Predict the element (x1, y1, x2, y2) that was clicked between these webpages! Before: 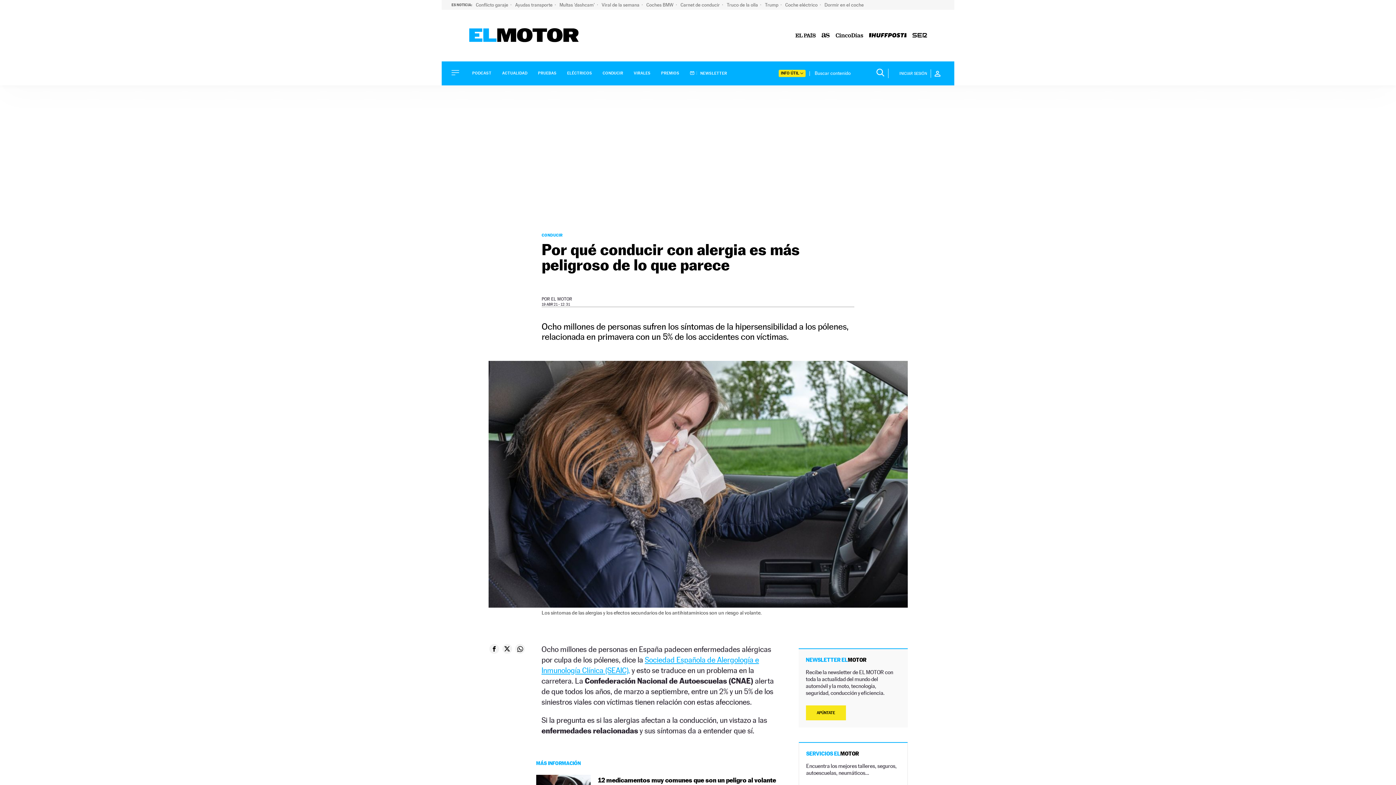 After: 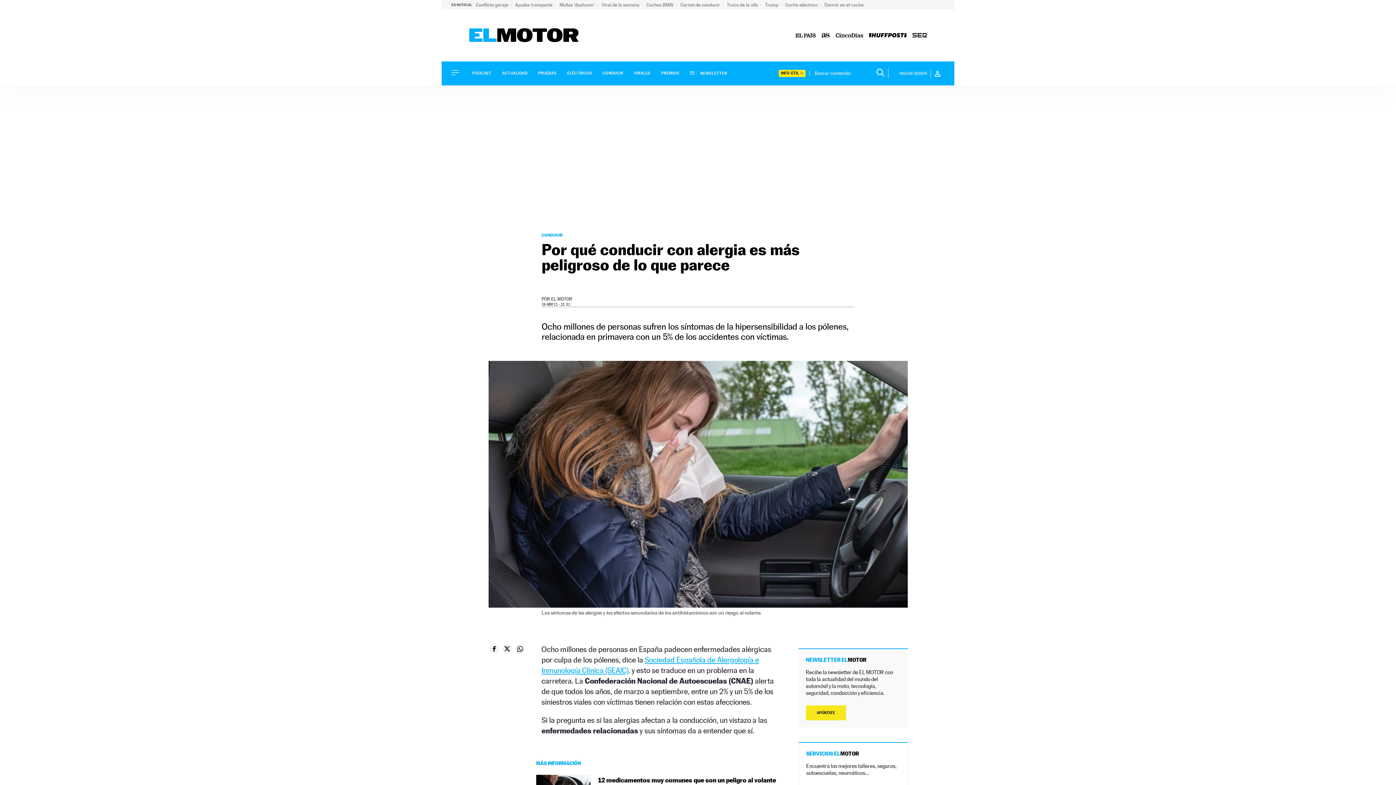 Action: label:  NEWSLETTER bbox: (690, 71, 727, 75)